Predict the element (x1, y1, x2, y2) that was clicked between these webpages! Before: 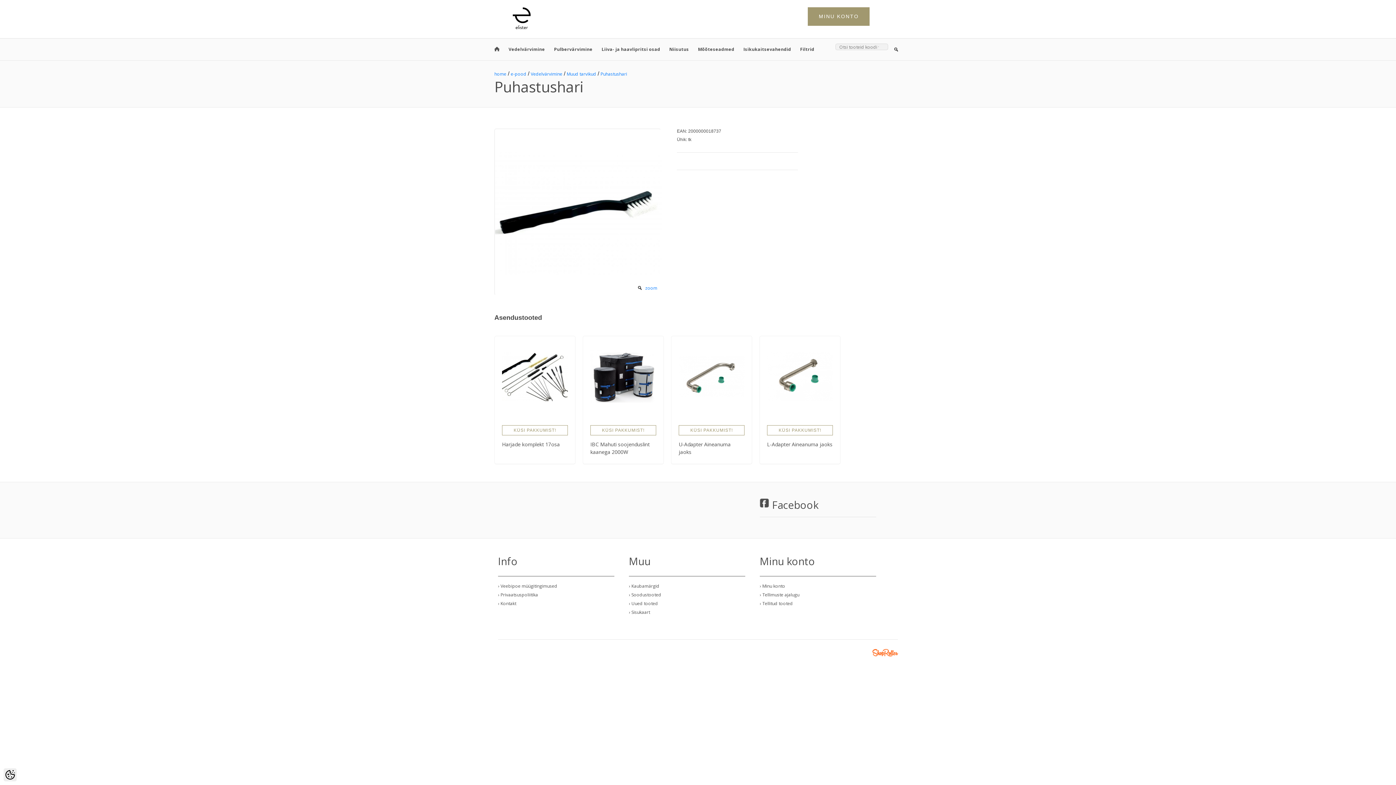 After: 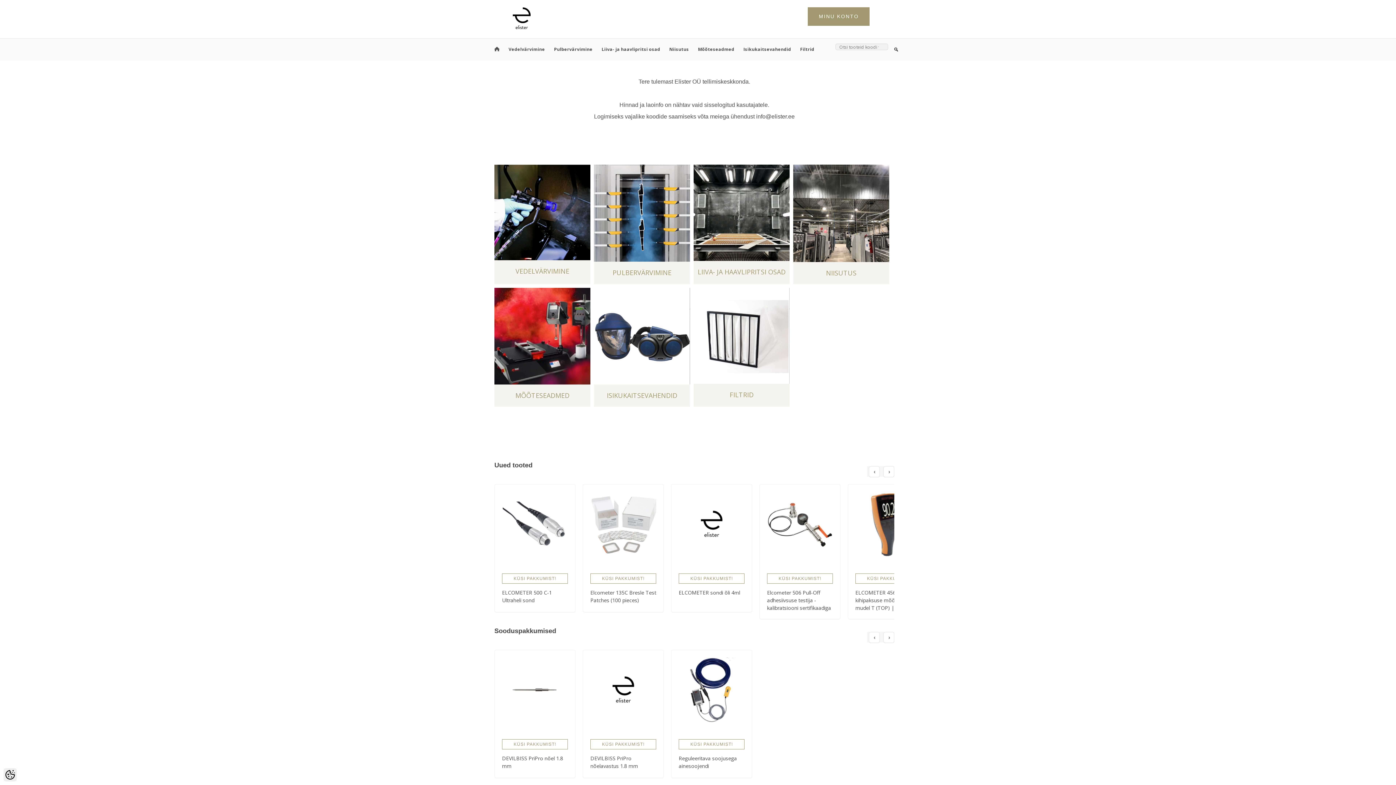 Action: bbox: (494, 1, 549, 36)